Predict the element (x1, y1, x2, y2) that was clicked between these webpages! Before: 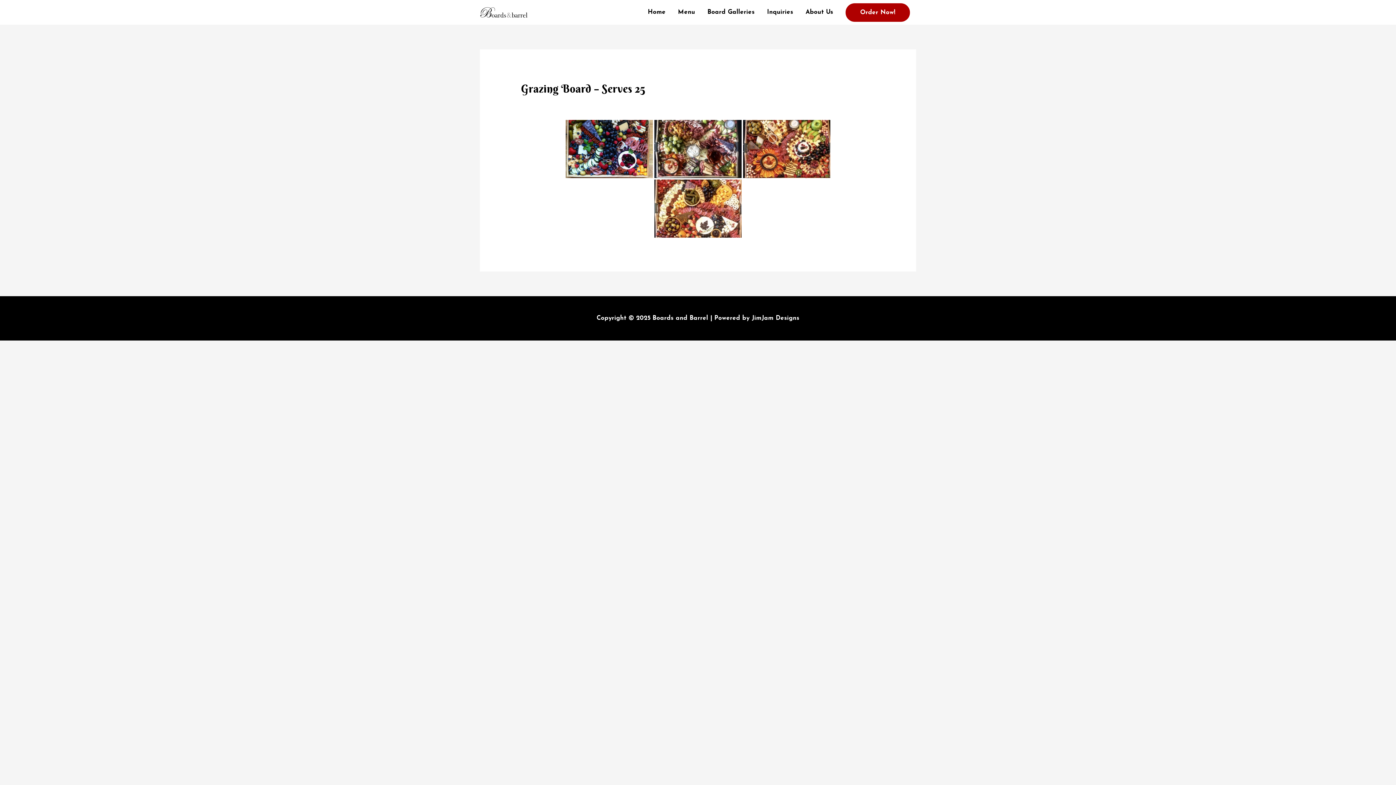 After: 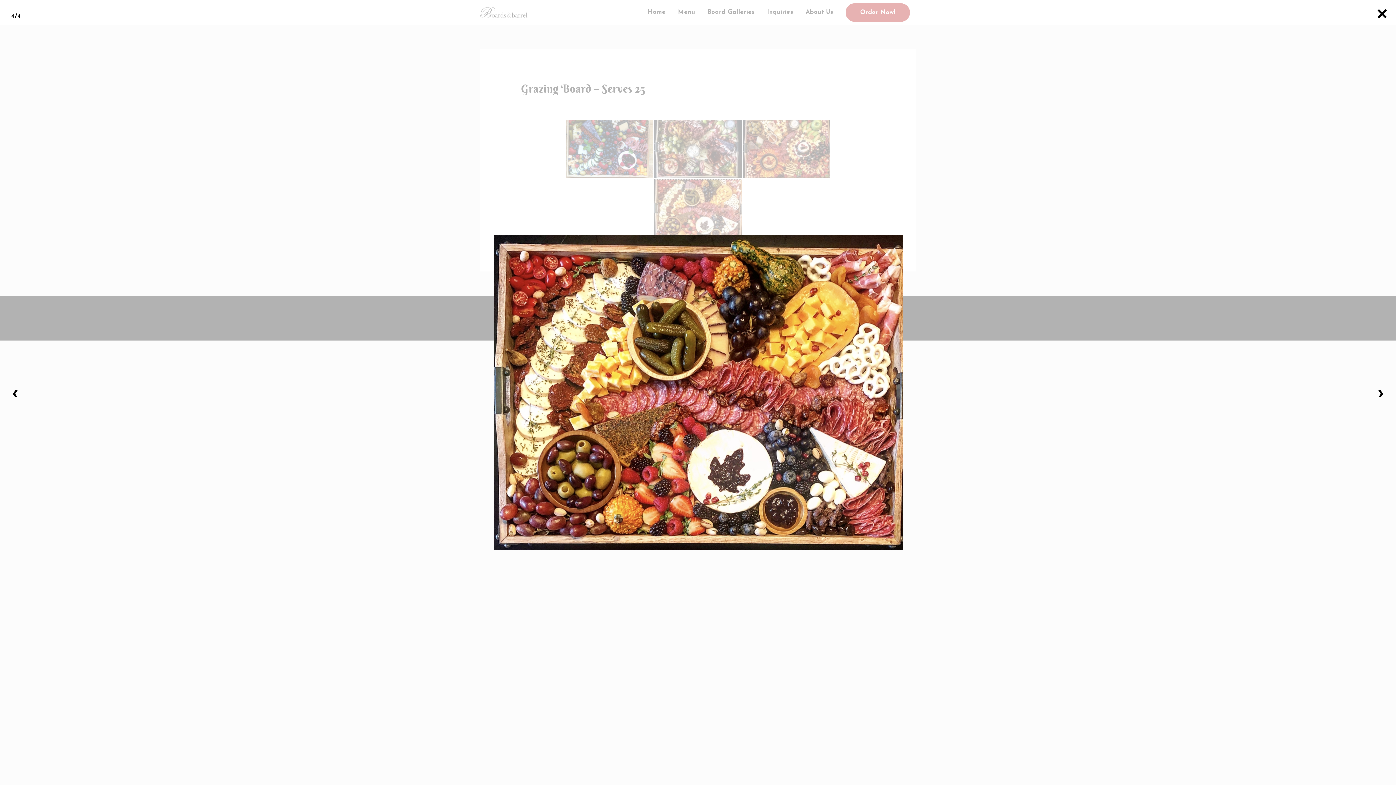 Action: bbox: (654, 179, 741, 237)